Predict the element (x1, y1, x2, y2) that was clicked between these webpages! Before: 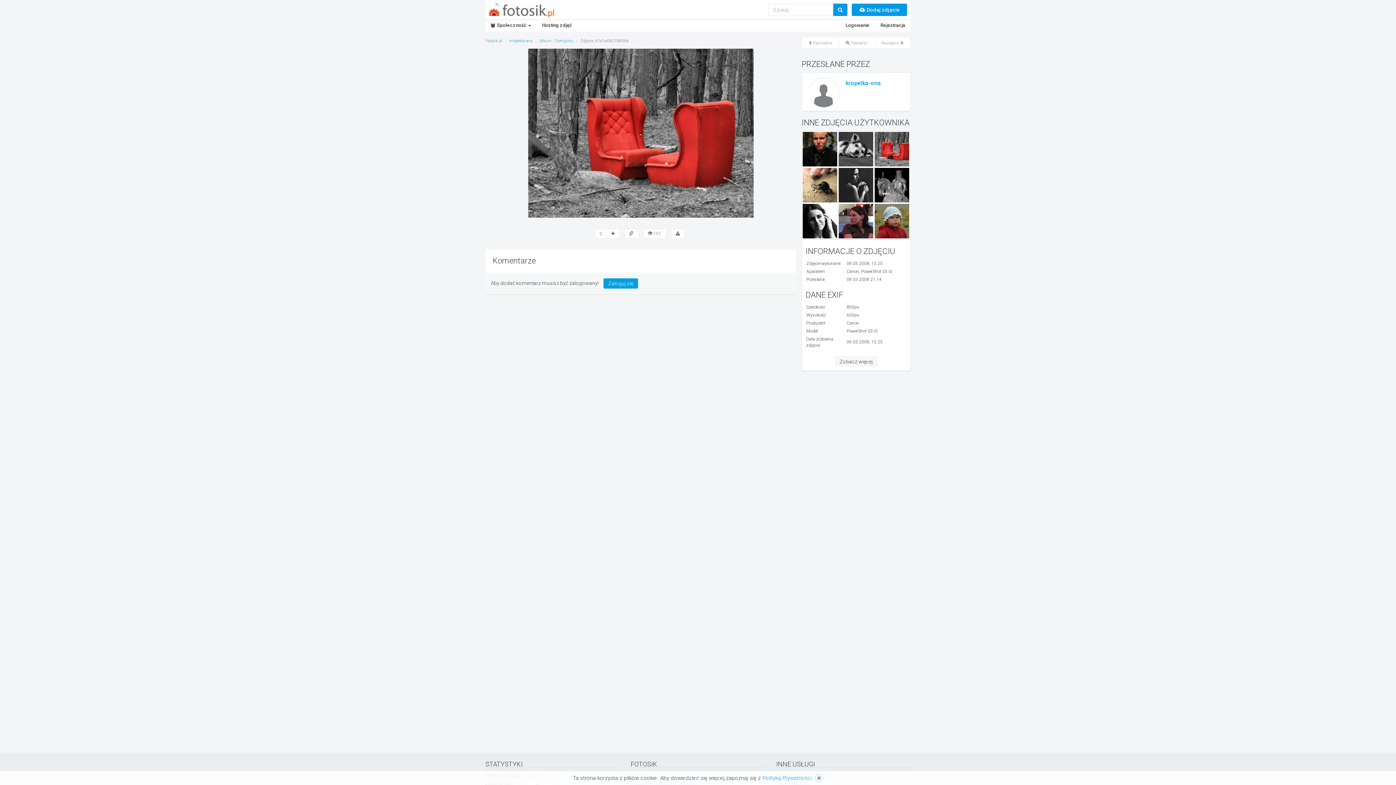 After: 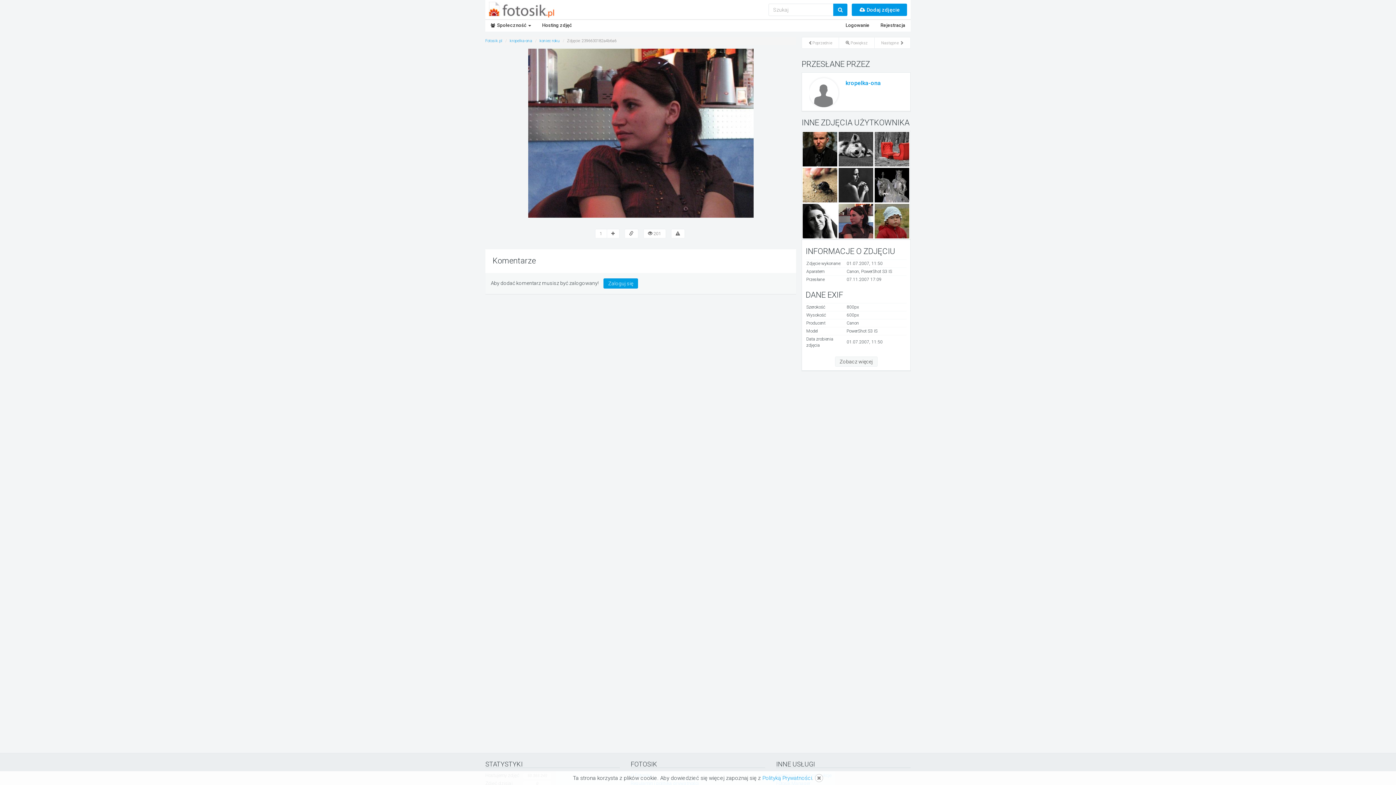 Action: bbox: (838, 217, 873, 224)